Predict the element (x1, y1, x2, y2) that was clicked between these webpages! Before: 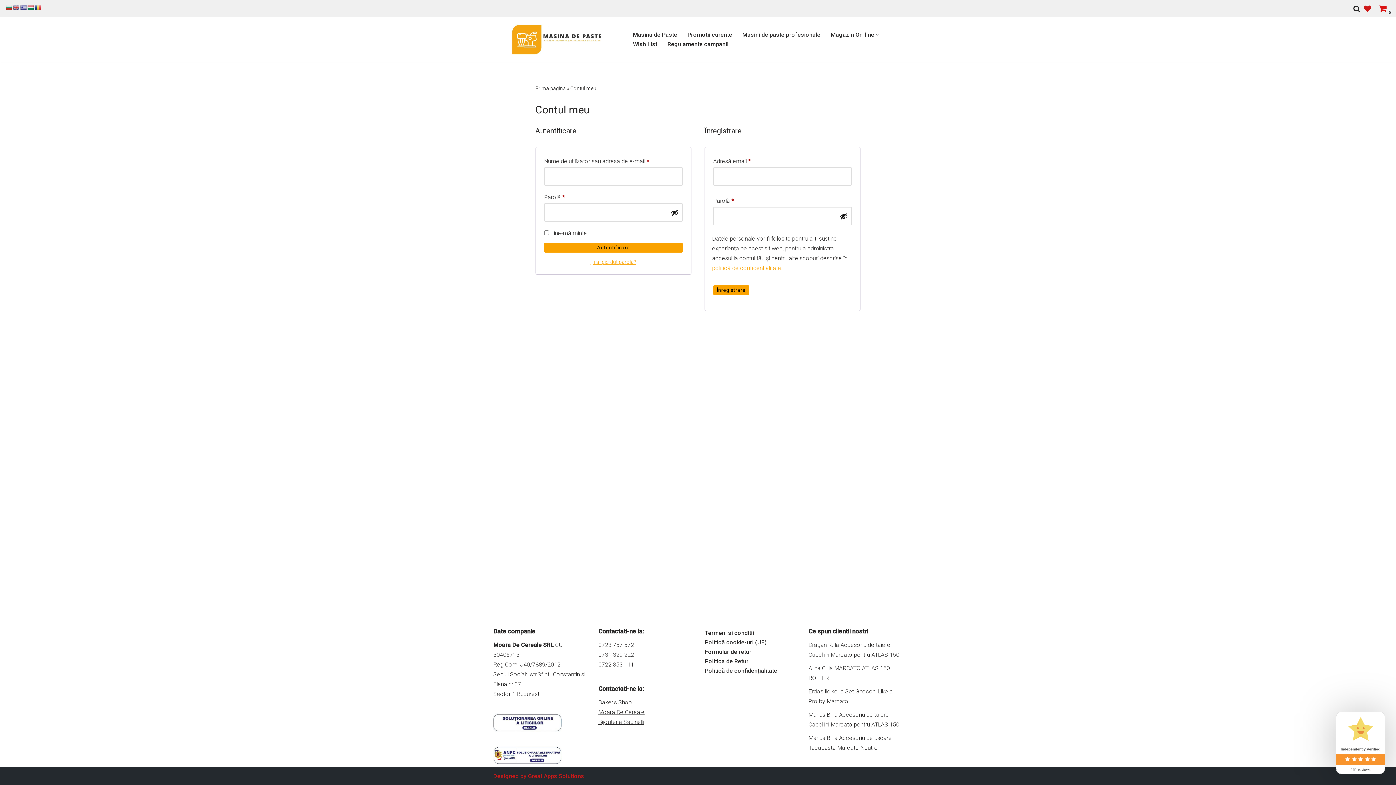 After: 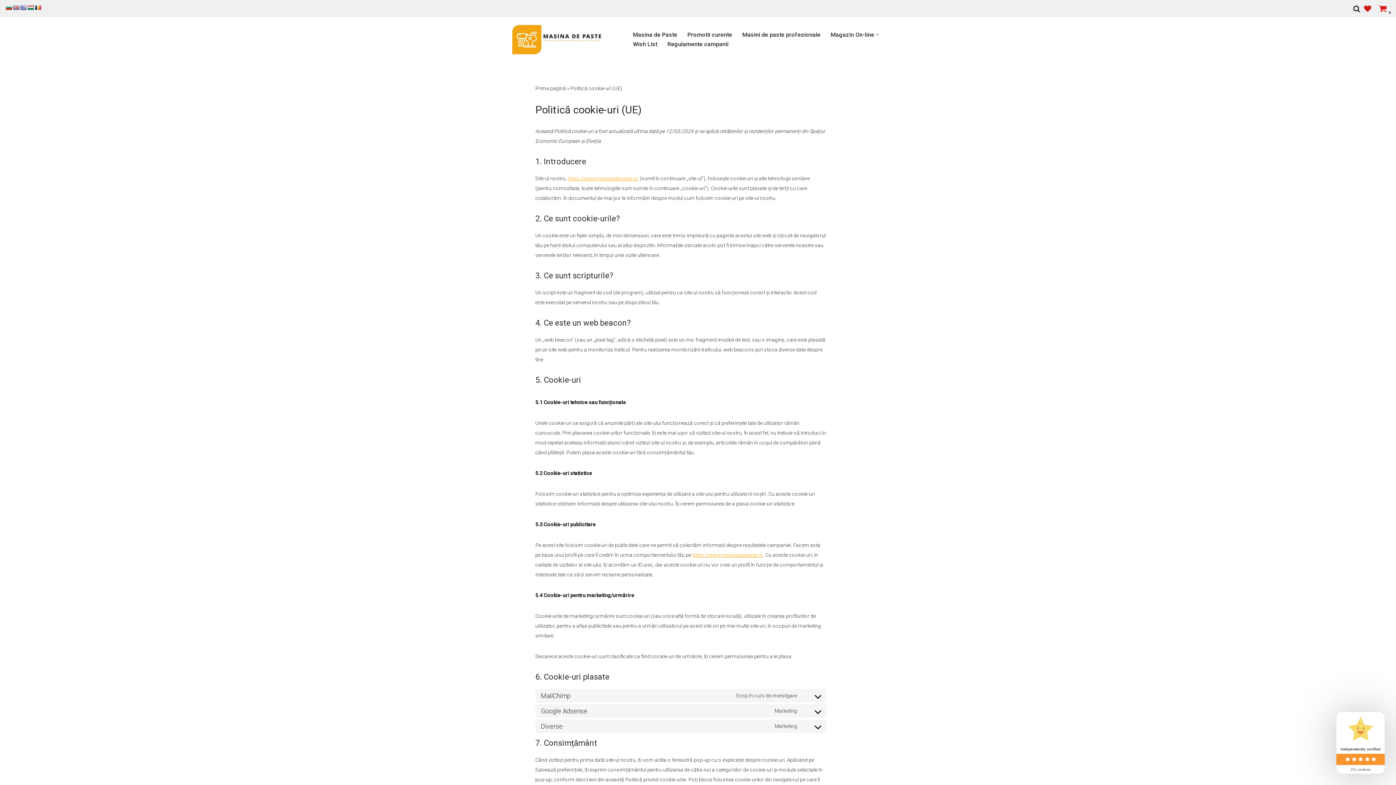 Action: bbox: (705, 637, 766, 647) label: Politică cookie-uri (UE)